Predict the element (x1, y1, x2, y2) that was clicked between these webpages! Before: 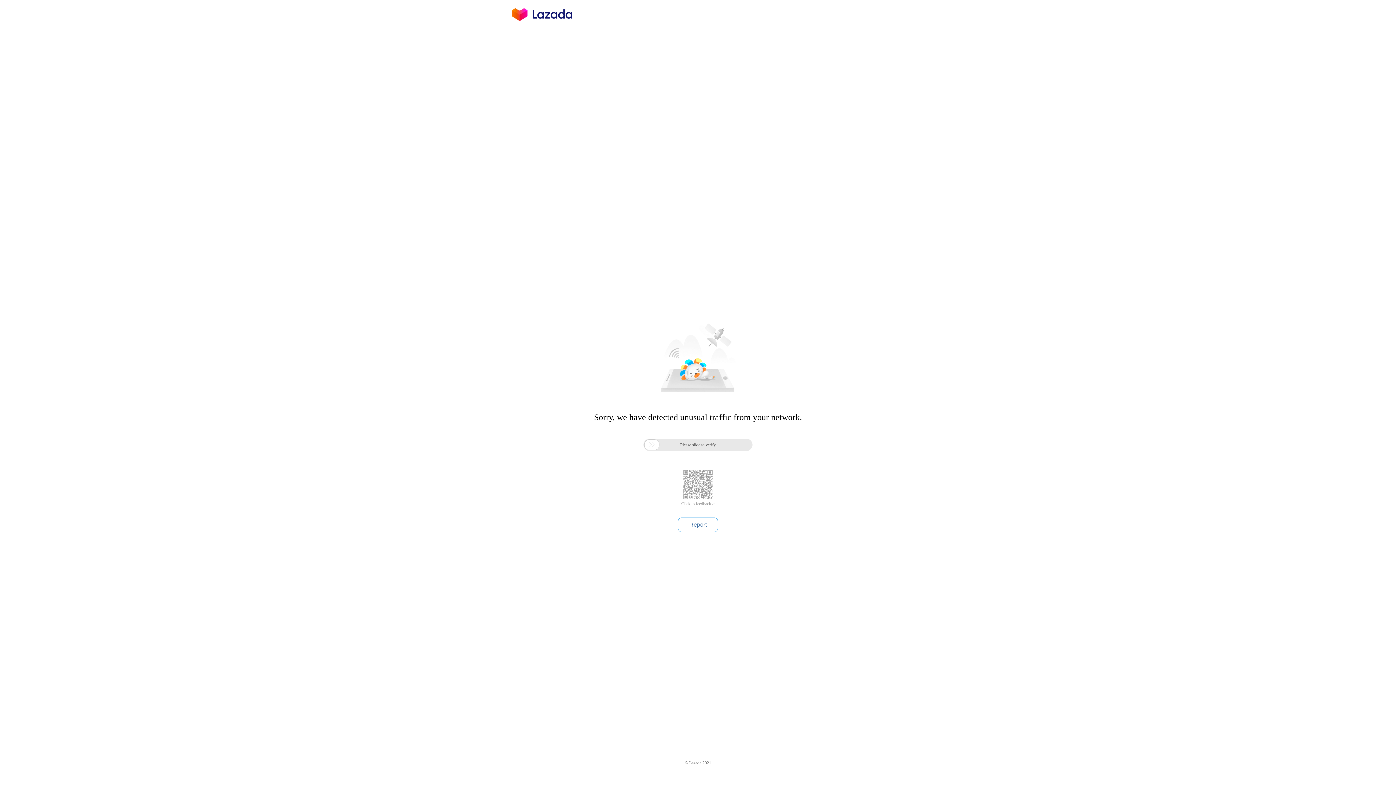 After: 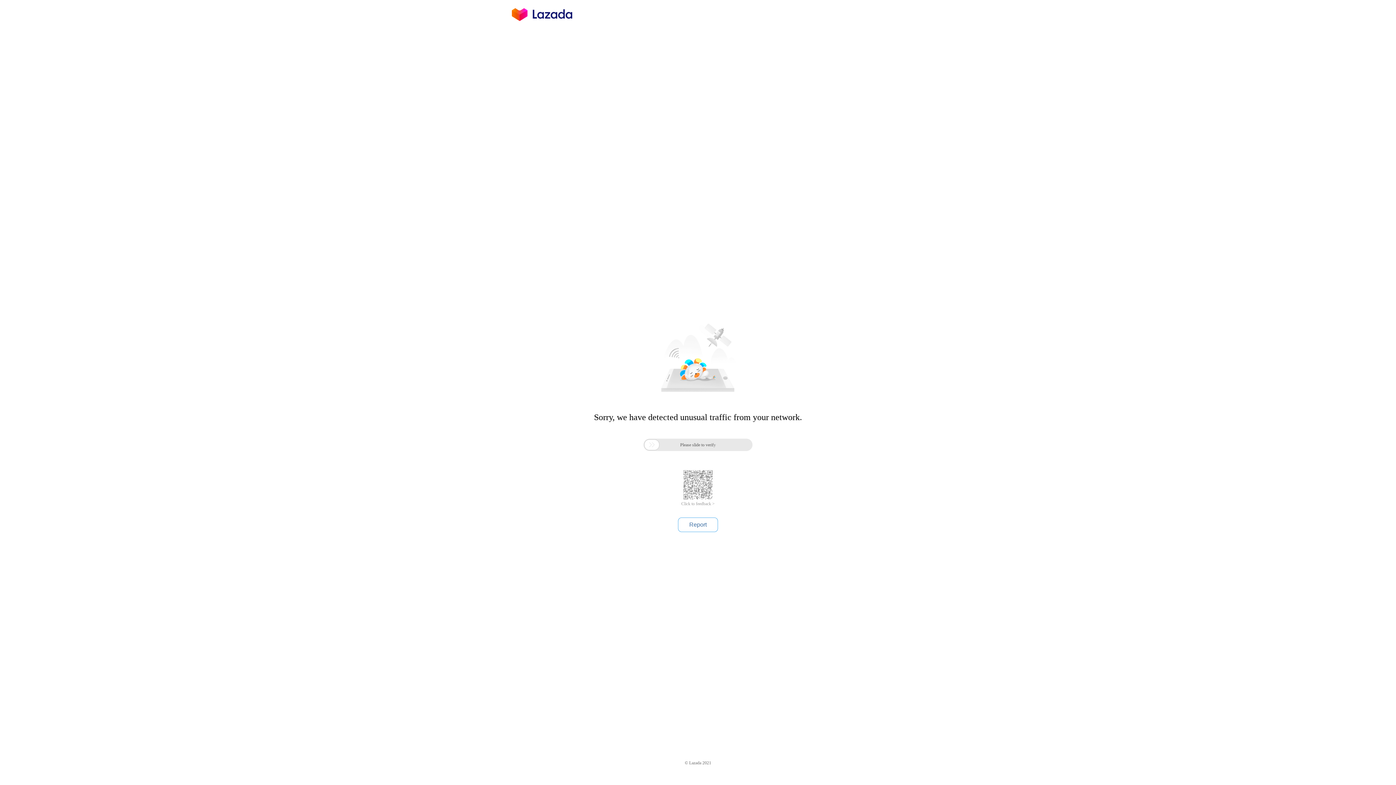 Action: bbox: (681, 501, 714, 506) label: Click to feedback >